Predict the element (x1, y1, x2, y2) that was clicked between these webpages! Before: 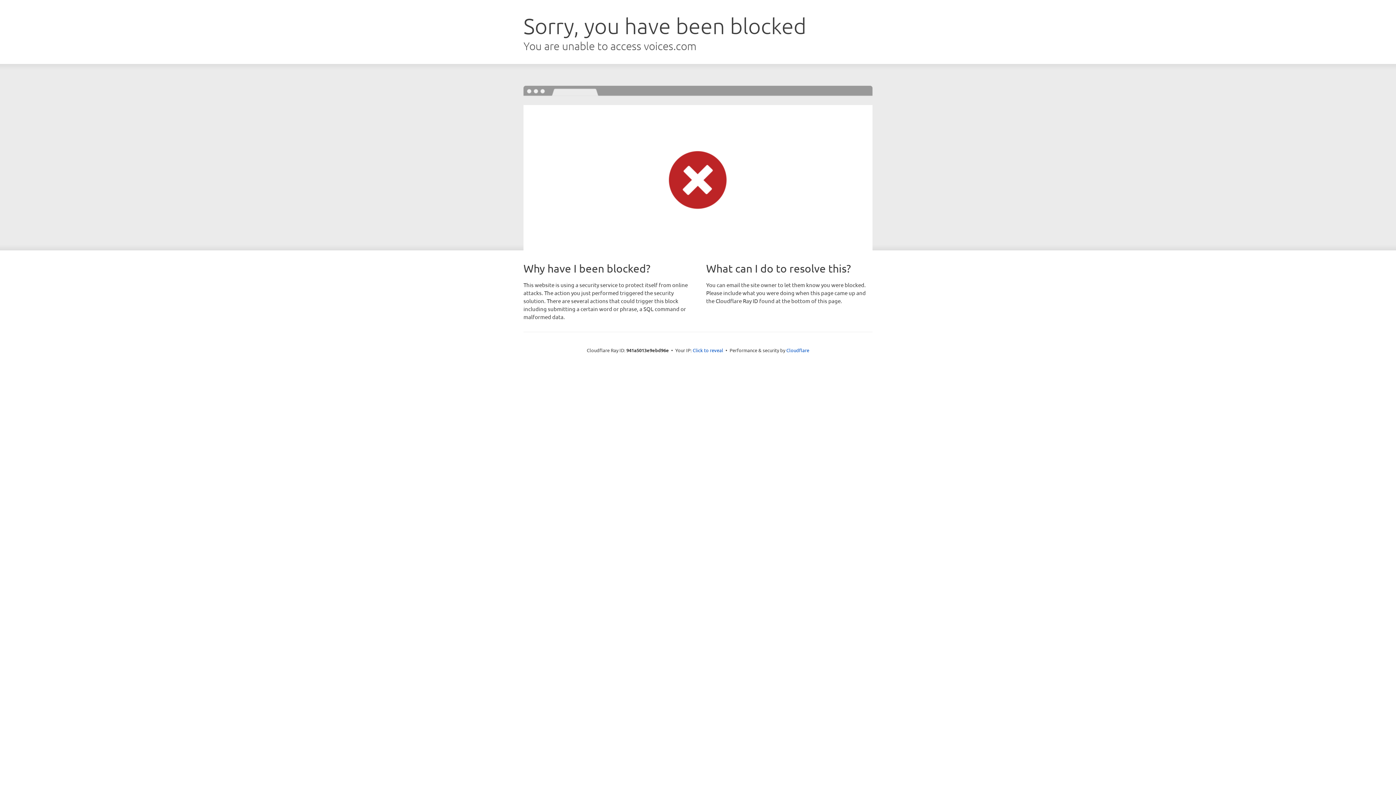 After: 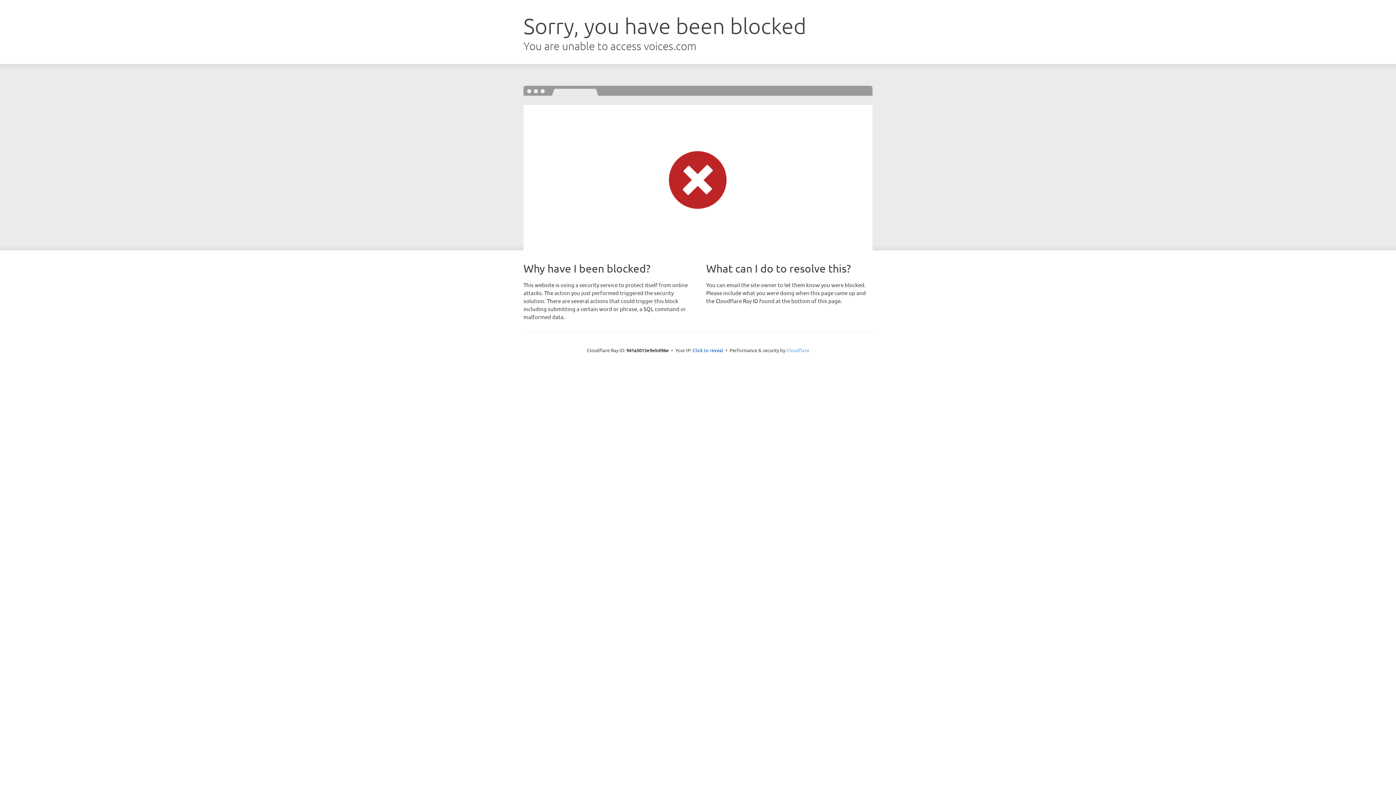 Action: label: Cloudflare bbox: (786, 347, 809, 353)